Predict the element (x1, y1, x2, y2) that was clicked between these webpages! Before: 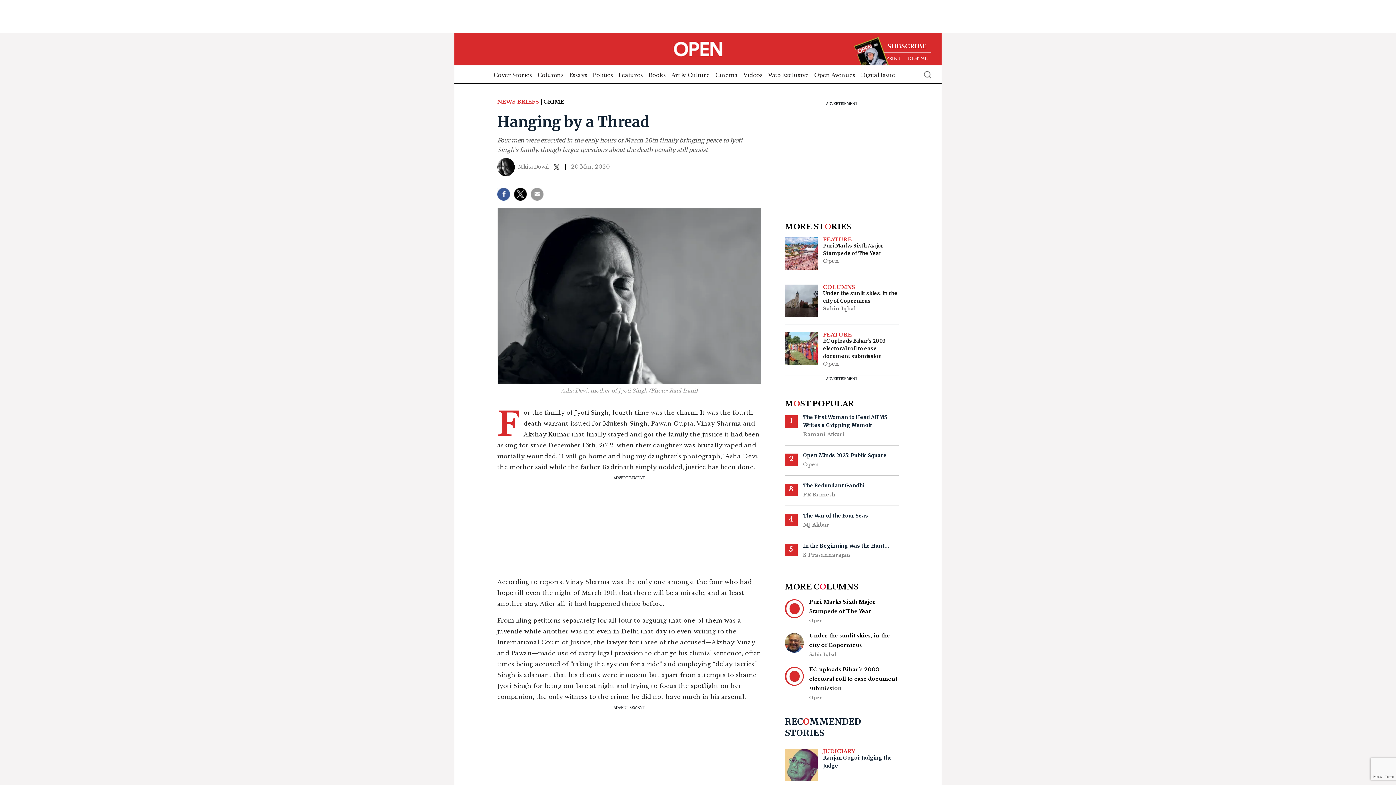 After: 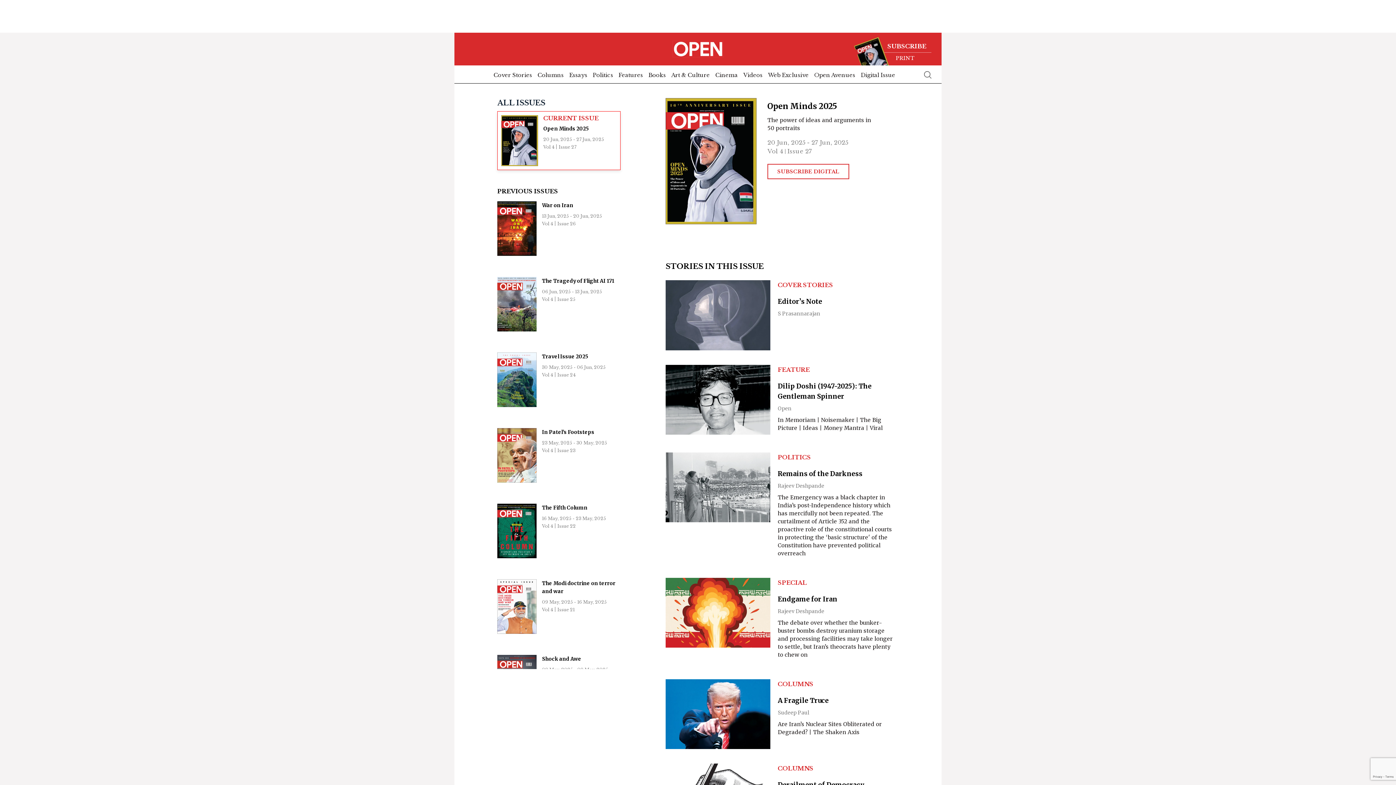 Action: bbox: (844, 47, 871, 53)